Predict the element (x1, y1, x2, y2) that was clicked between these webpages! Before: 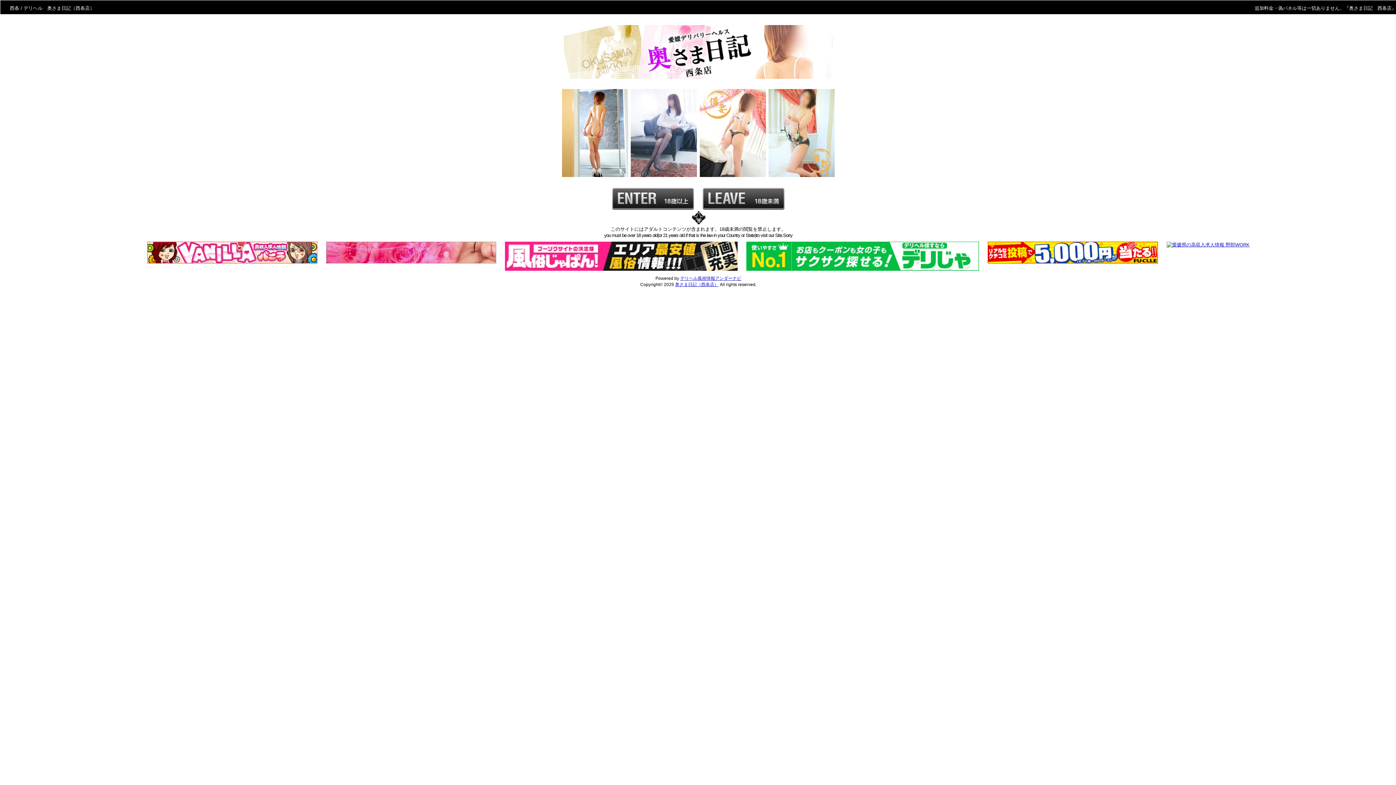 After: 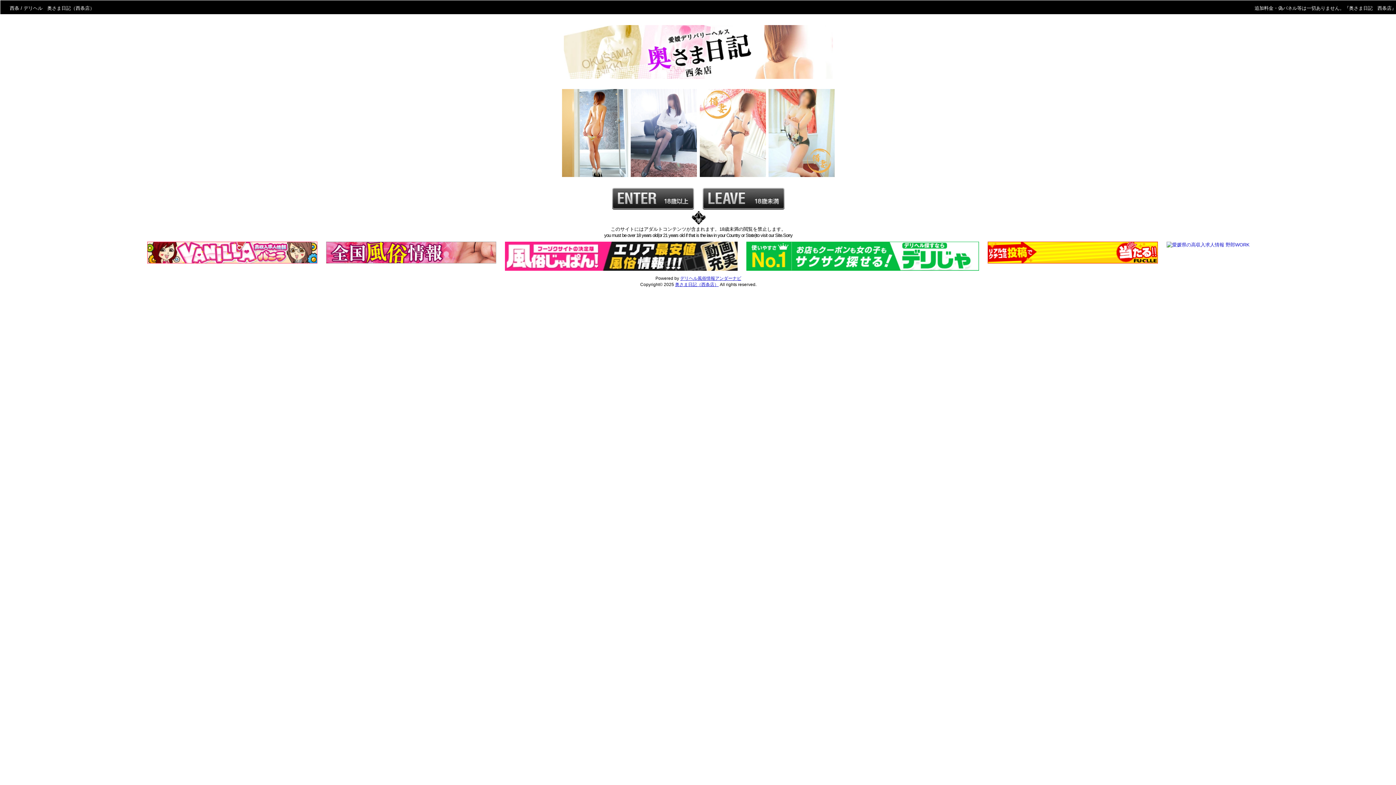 Action: bbox: (1166, 242, 1250, 247)